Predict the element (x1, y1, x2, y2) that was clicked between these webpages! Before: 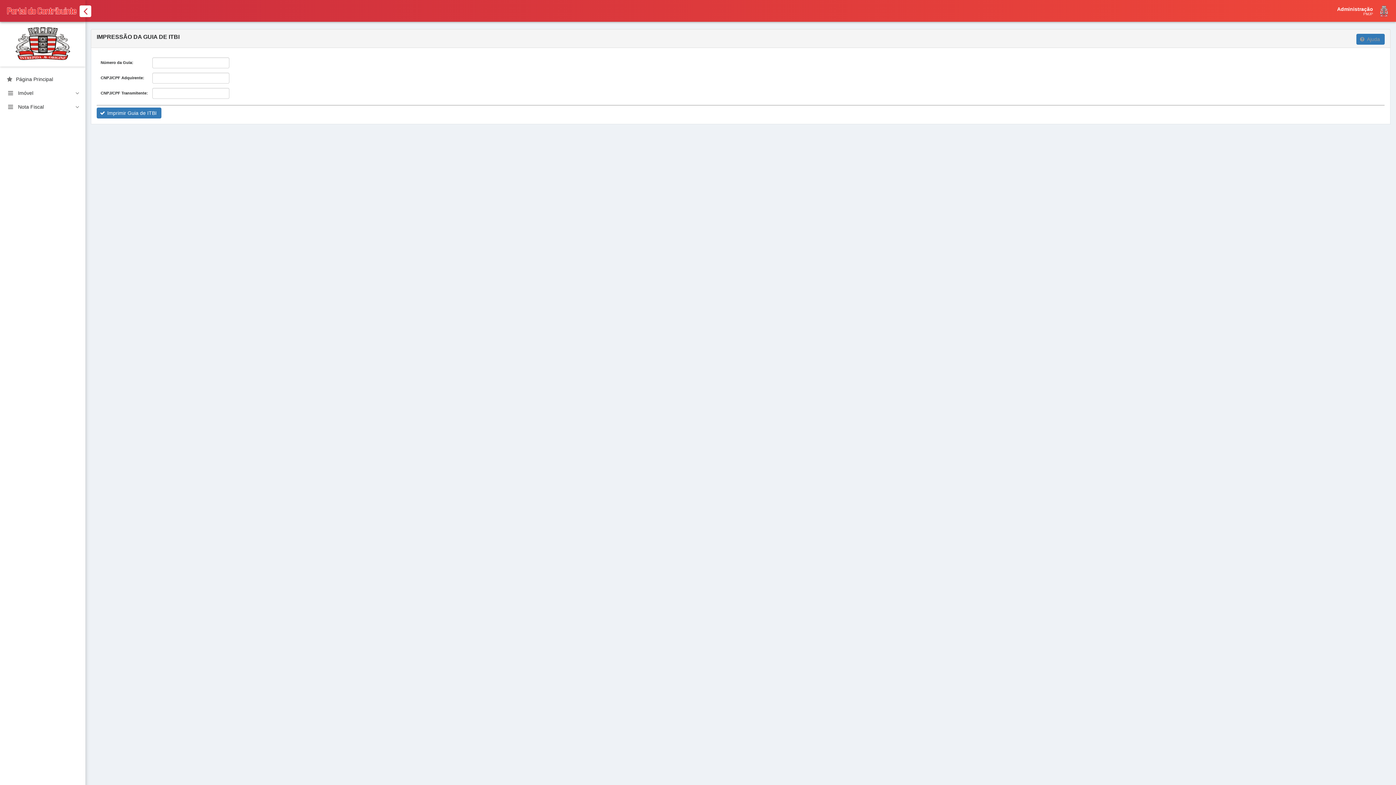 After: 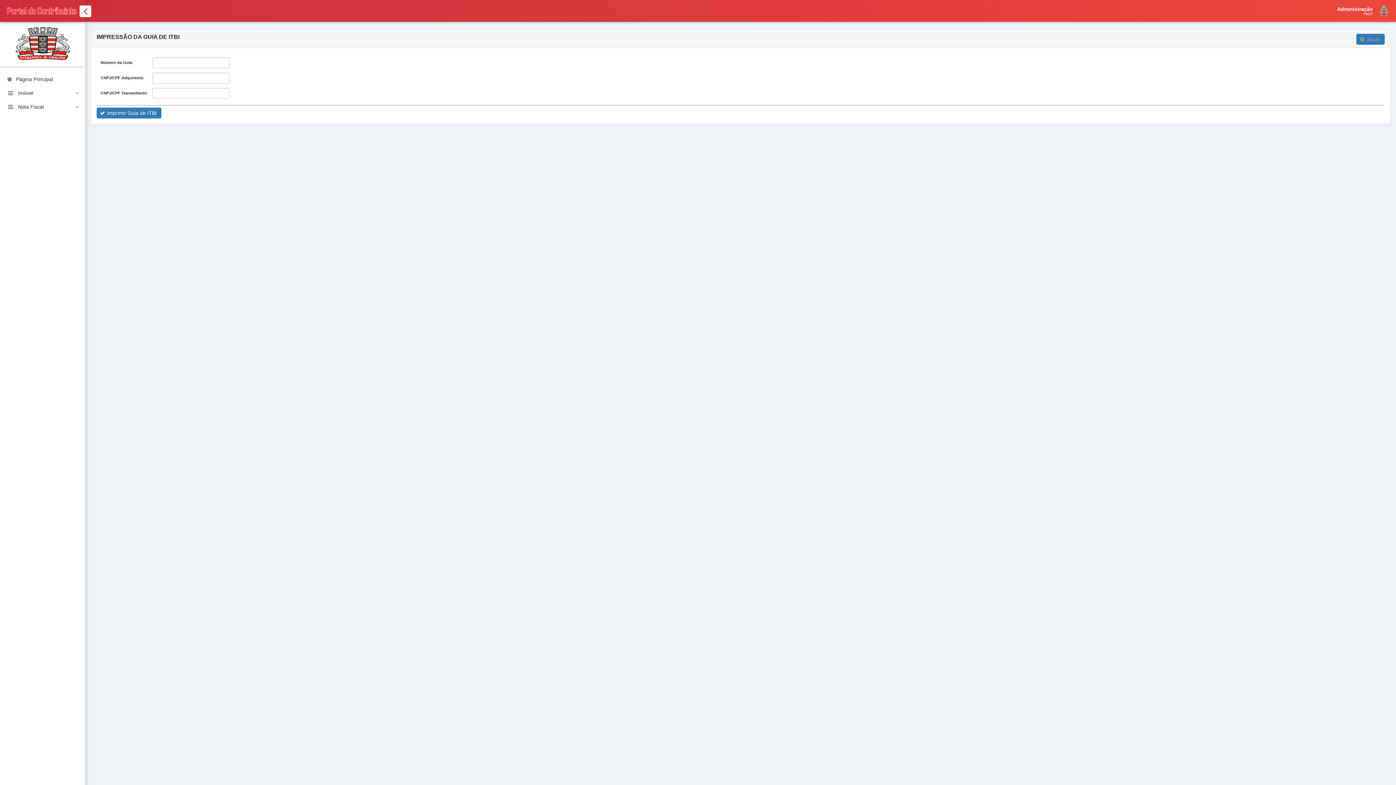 Action: bbox: (96, 107, 161, 118) label: Imprimir Guia de ITBI